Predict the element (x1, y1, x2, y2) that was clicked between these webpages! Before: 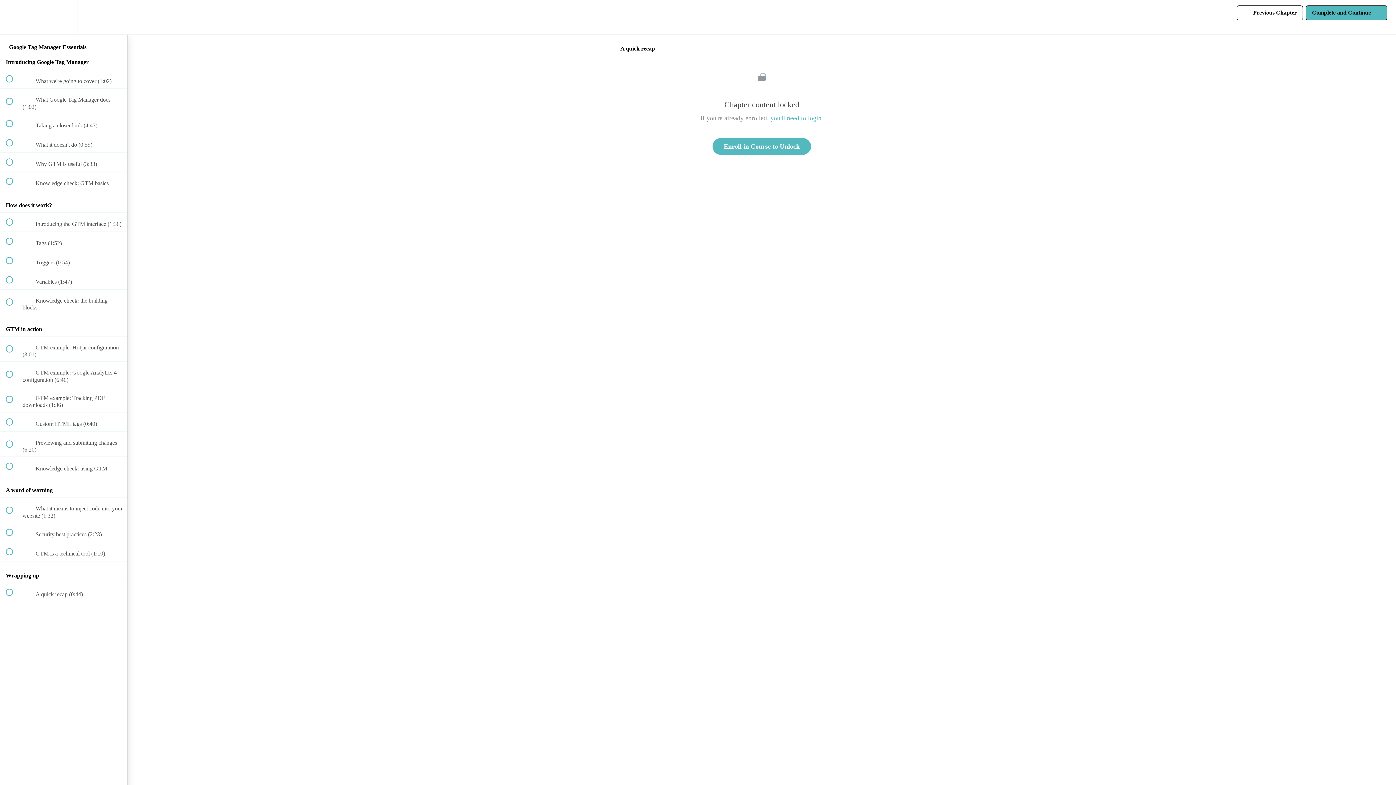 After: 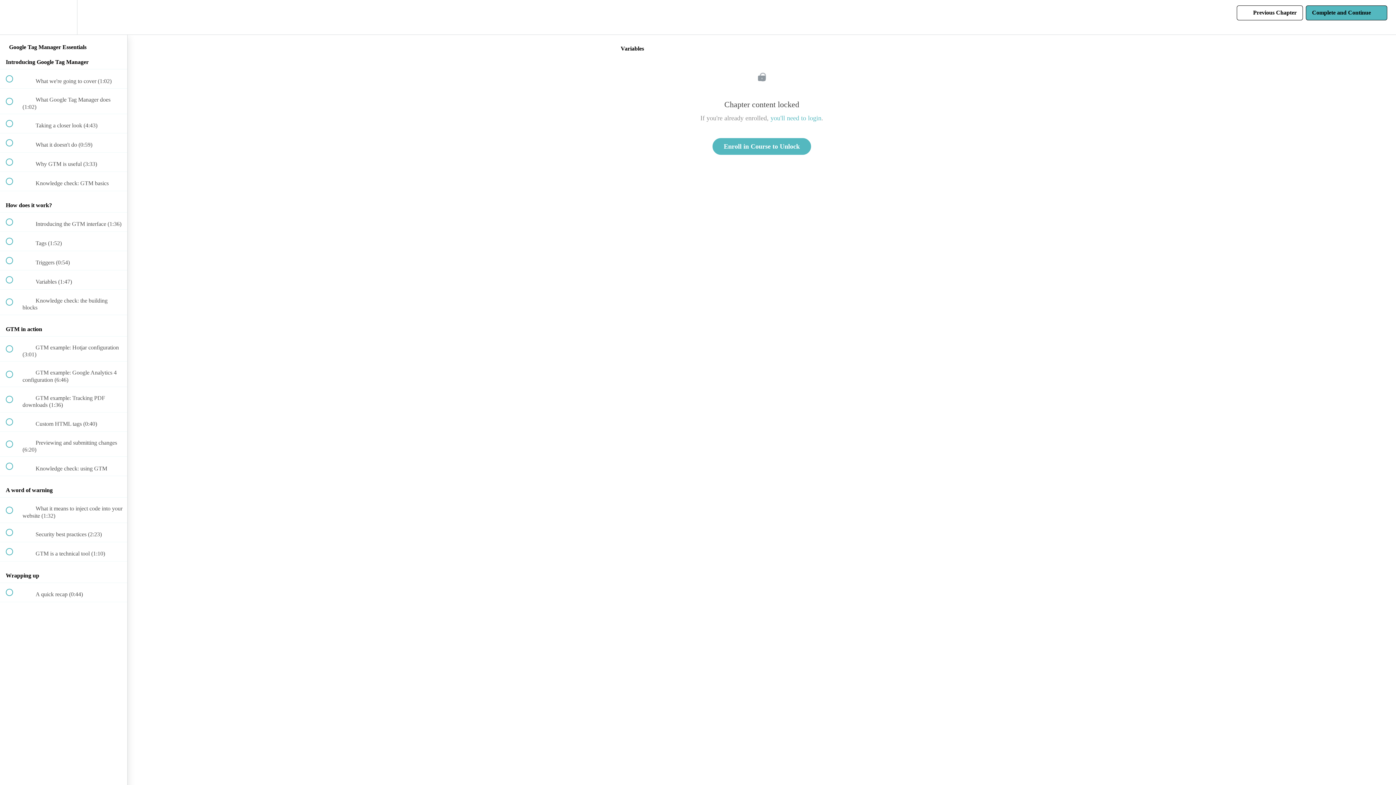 Action: bbox: (0, 270, 127, 289) label:  
 Variables (1:47)